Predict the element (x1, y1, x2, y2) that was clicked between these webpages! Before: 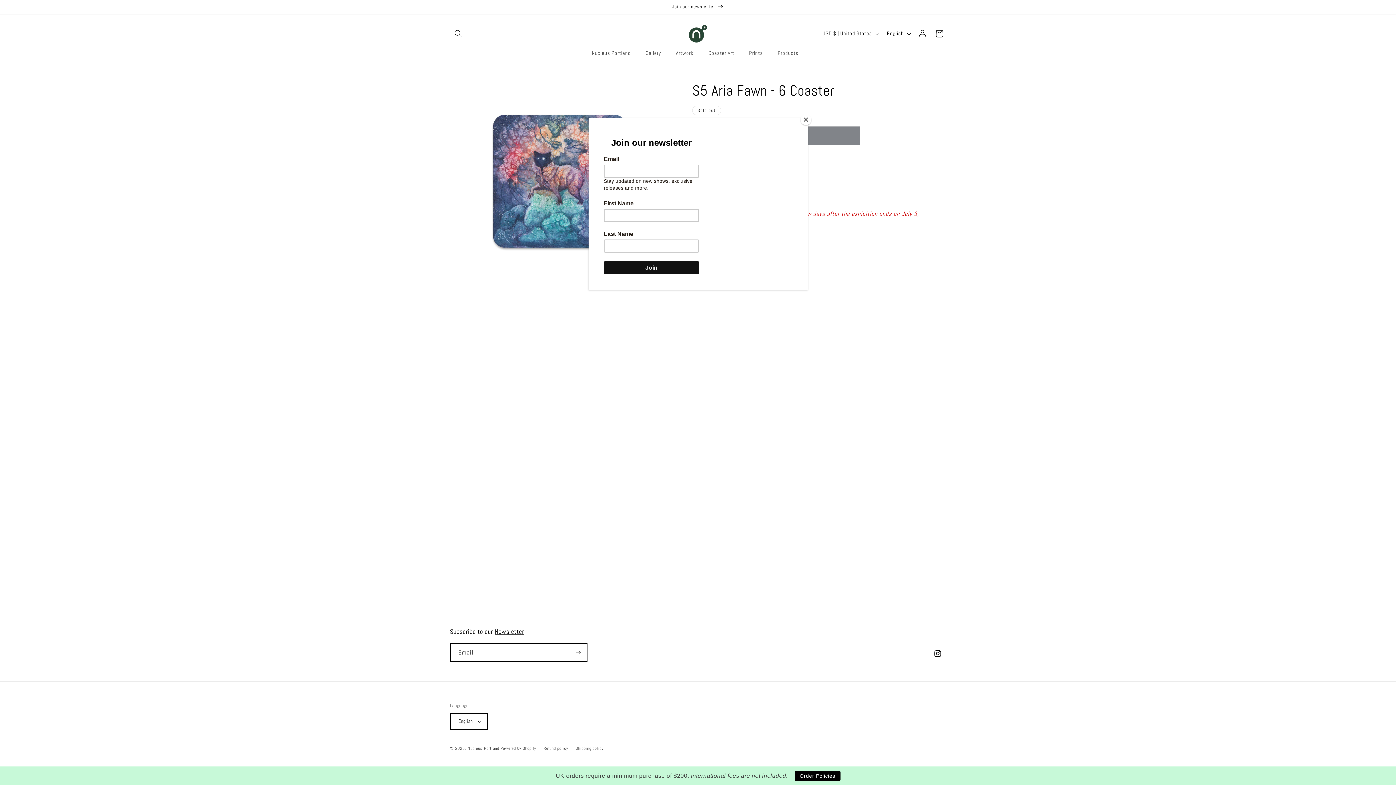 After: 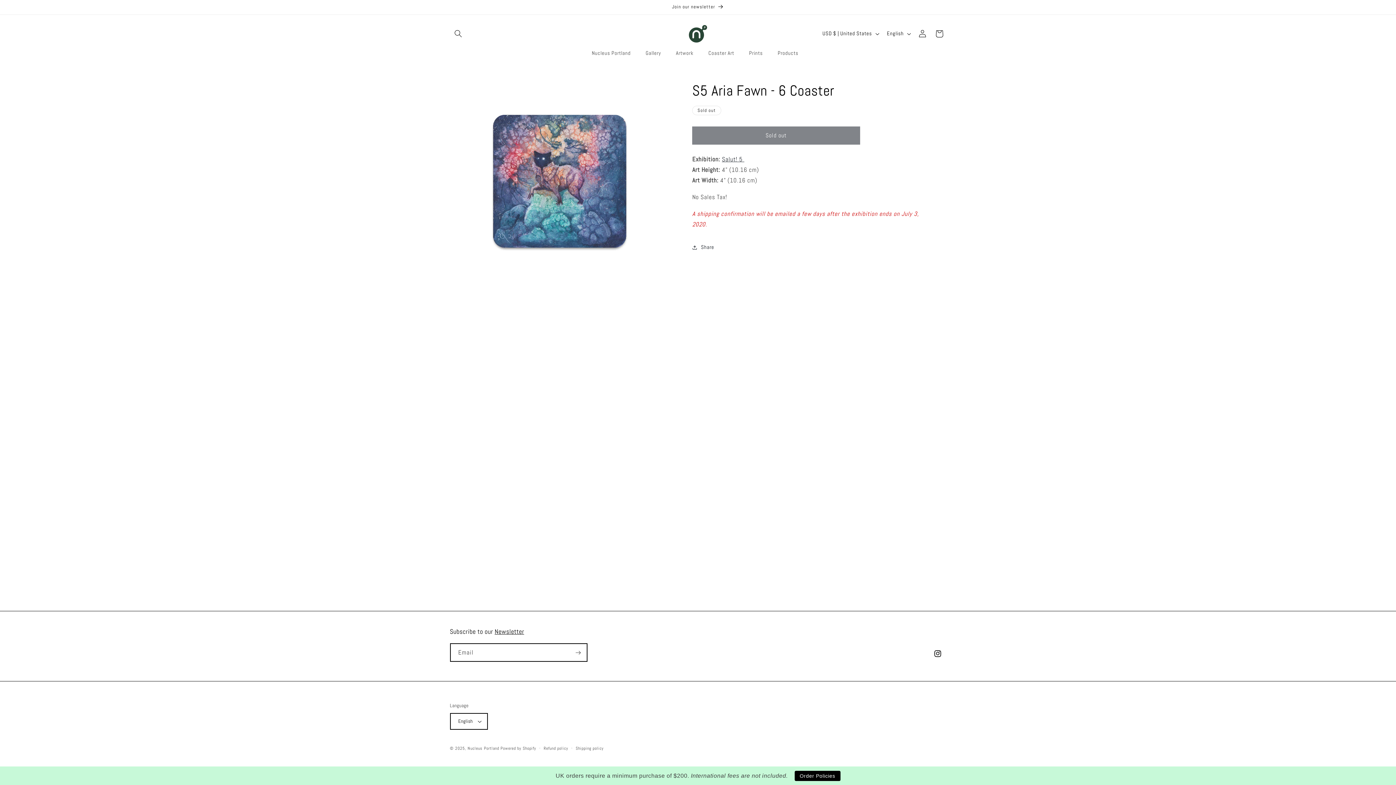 Action: bbox: (800, 114, 811, 125) label: Close